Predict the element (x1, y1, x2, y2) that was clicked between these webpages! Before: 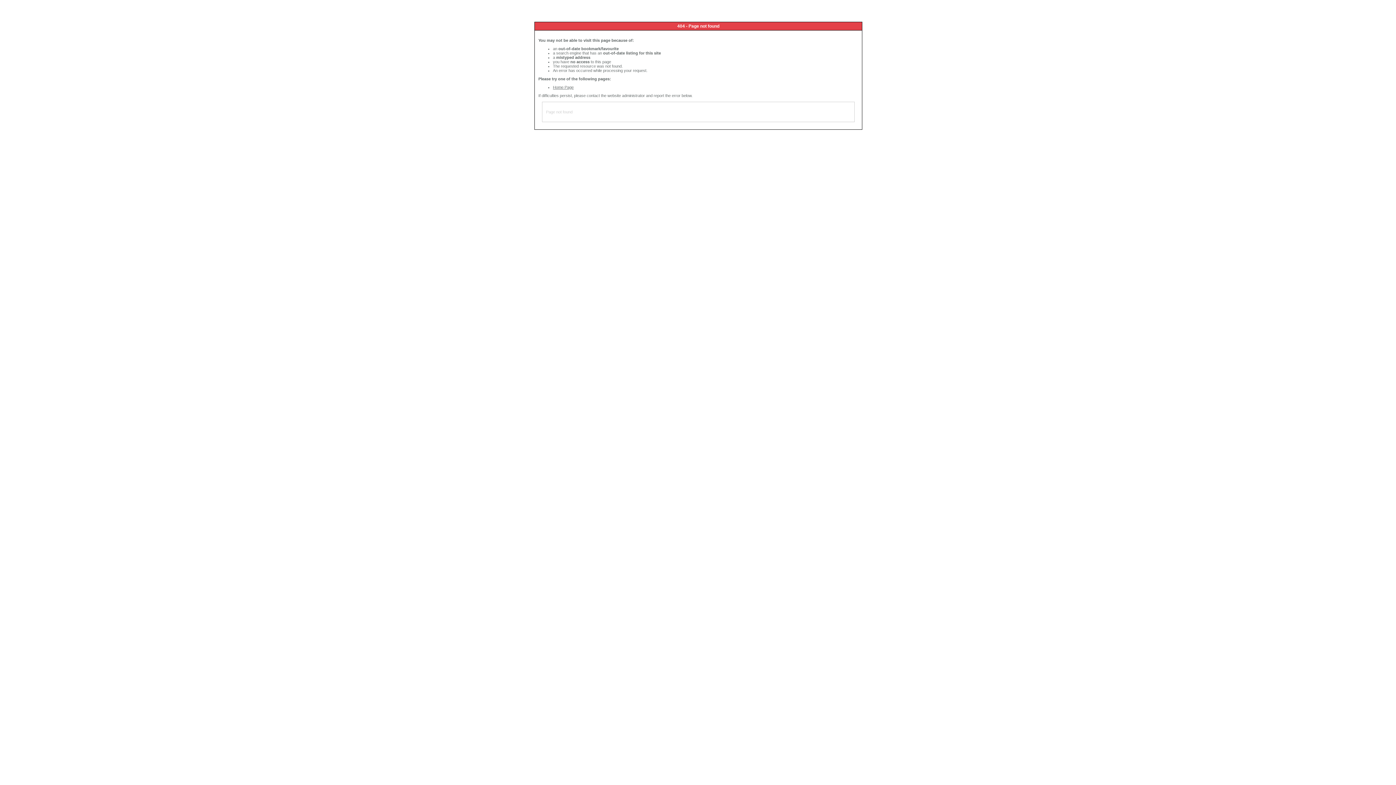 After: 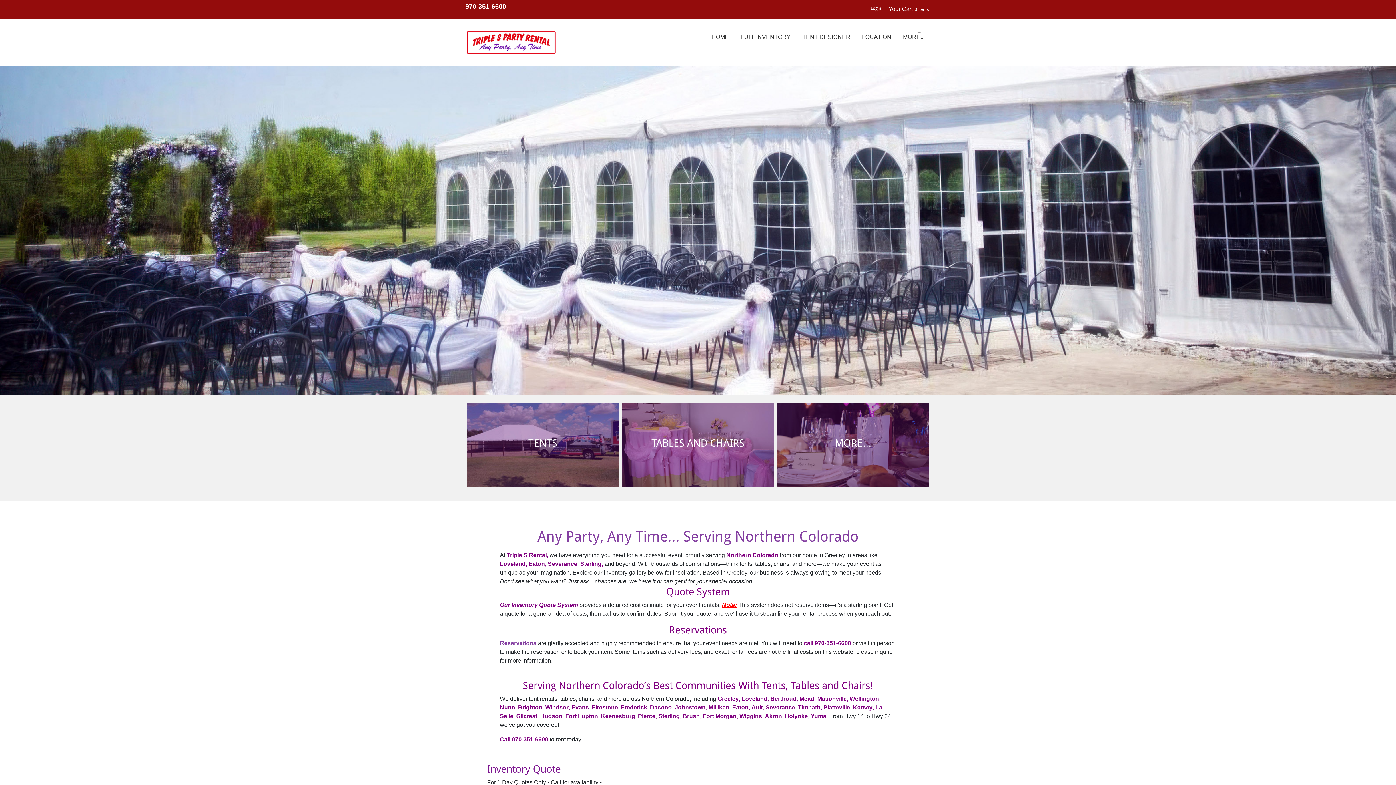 Action: label: Home Page bbox: (553, 85, 573, 89)